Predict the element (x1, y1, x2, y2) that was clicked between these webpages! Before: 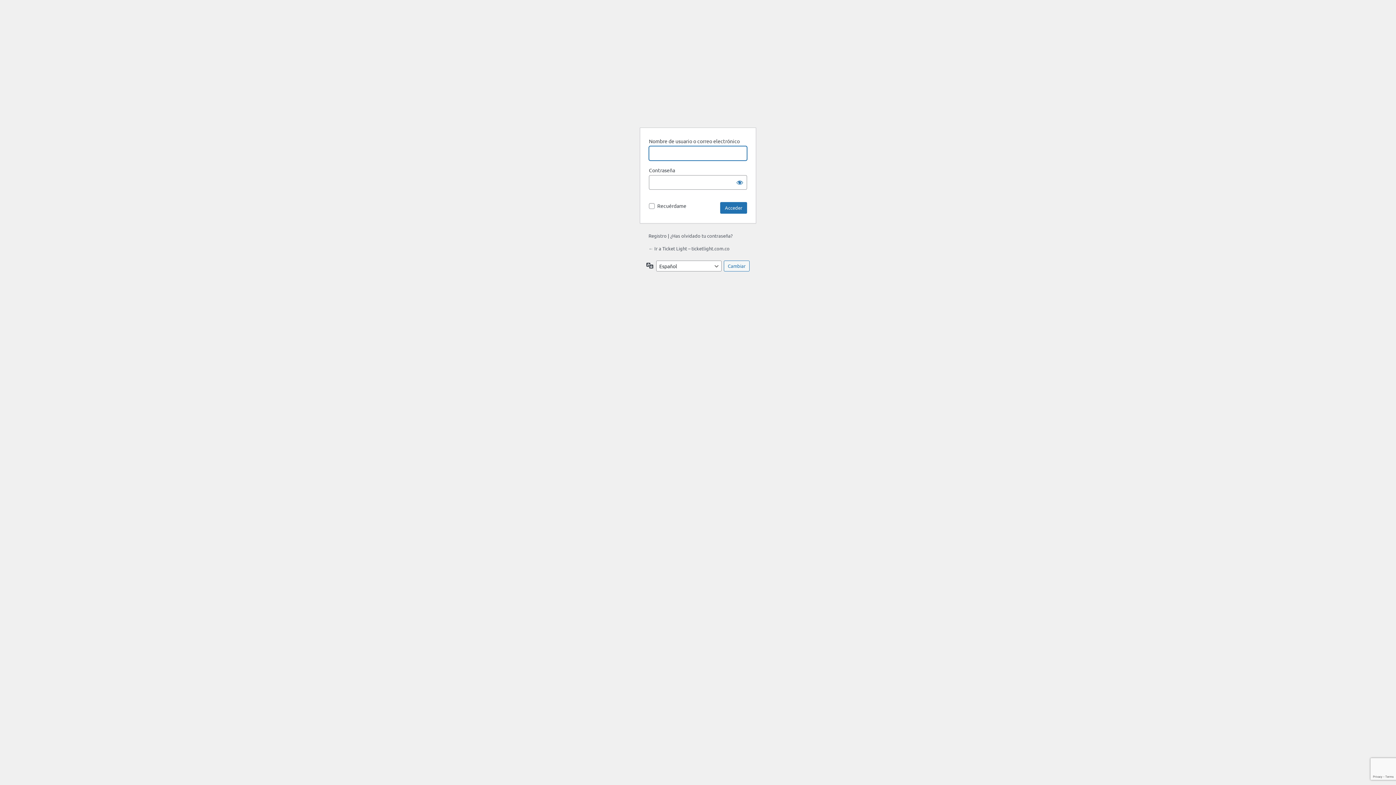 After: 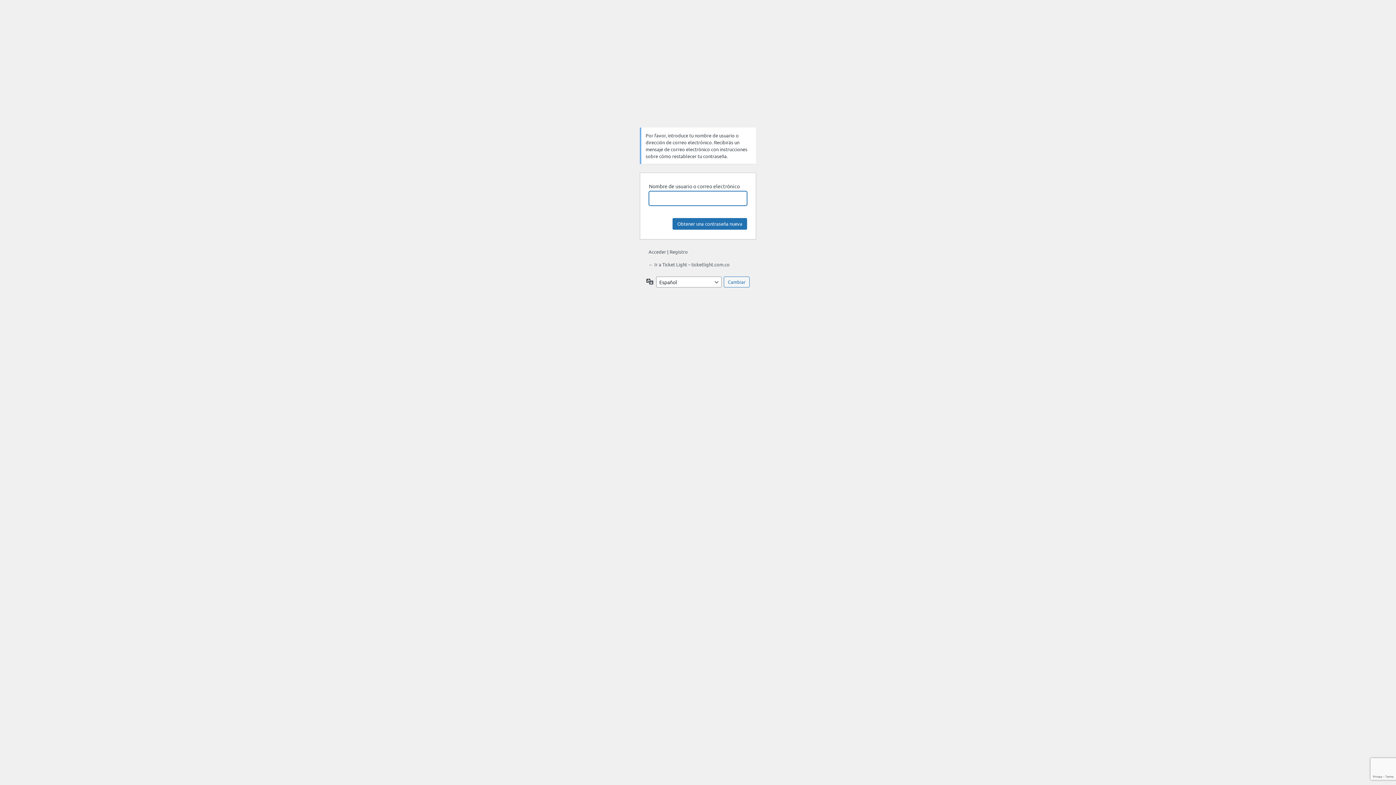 Action: bbox: (670, 232, 732, 238) label: ¿Has olvidado tu contraseña?